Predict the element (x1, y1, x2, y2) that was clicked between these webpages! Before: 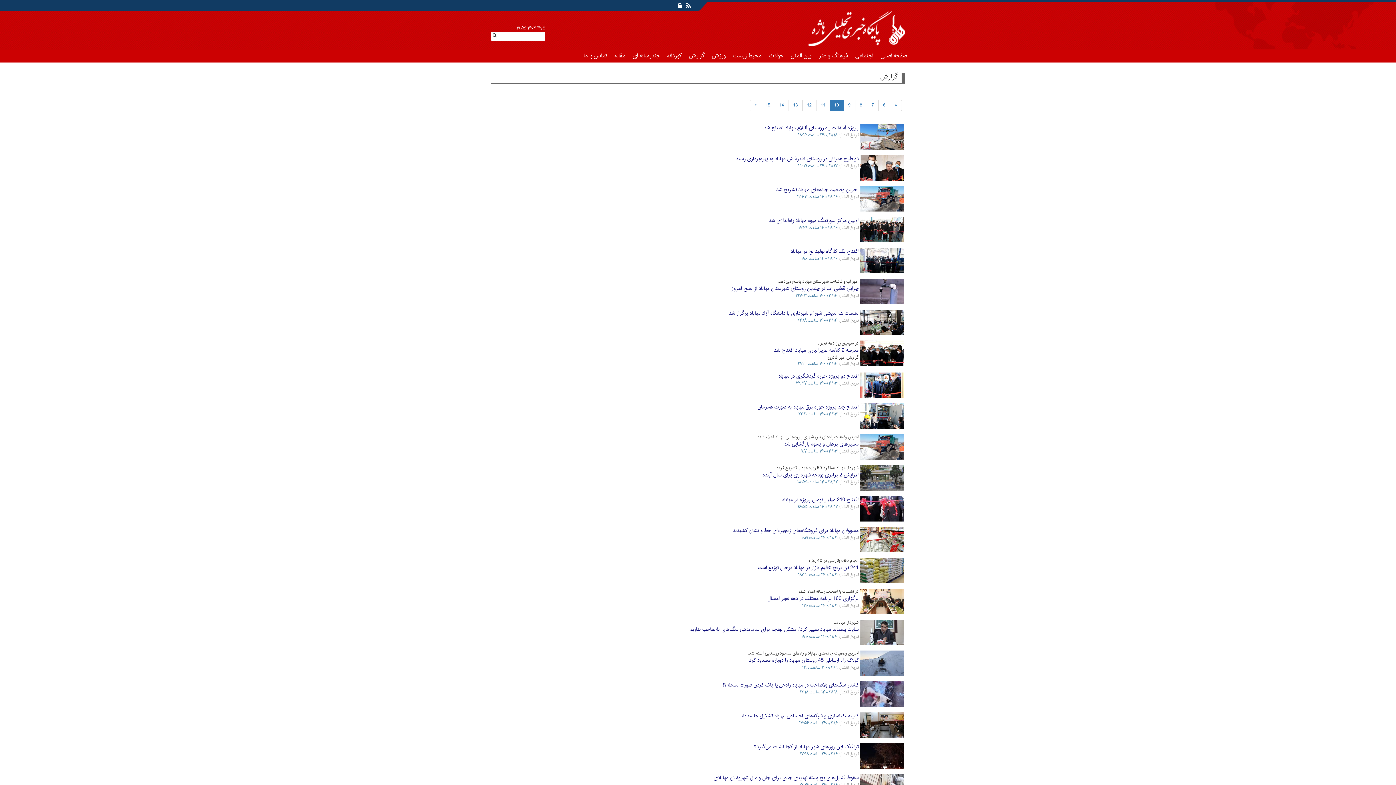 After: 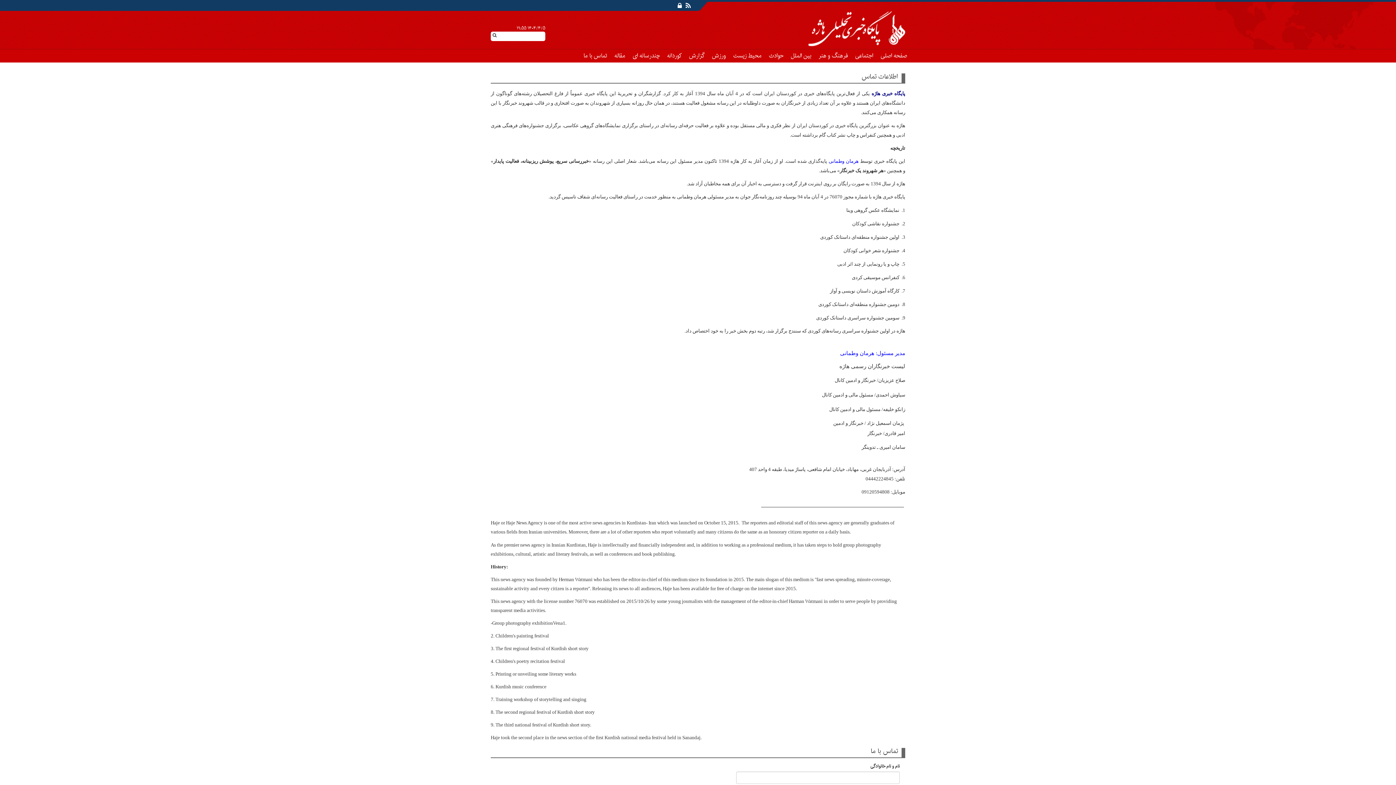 Action: label: تماس با ما bbox: (580, 49, 610, 62)